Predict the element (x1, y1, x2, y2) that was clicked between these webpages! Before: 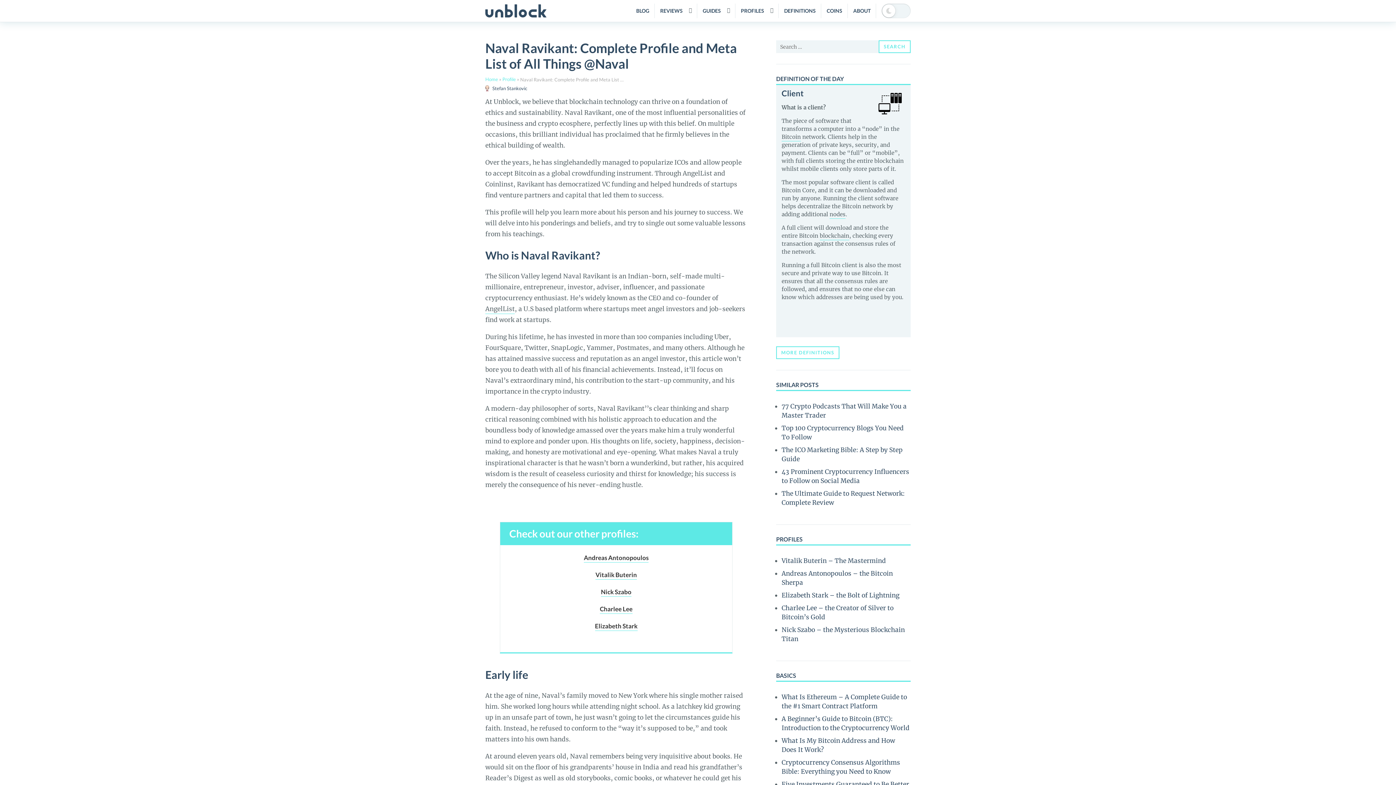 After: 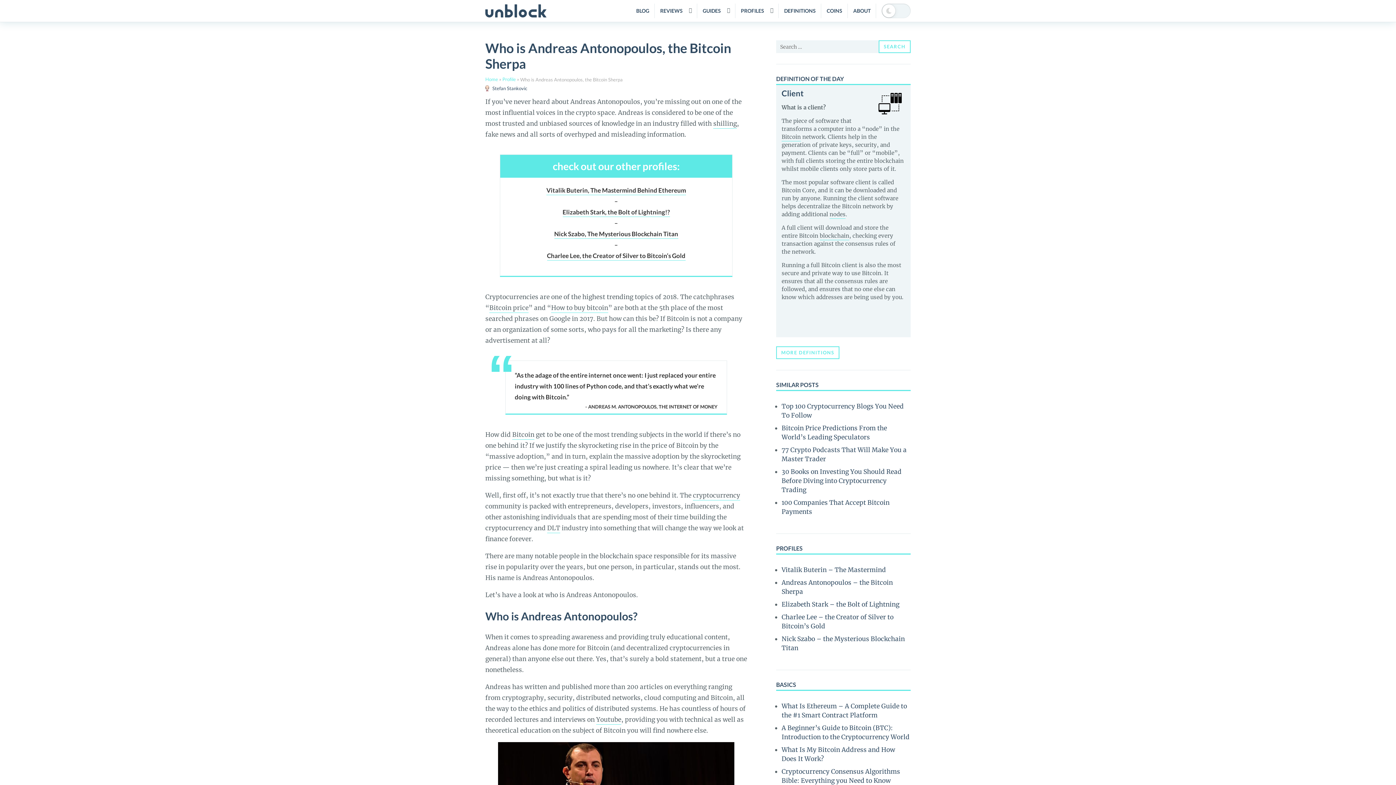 Action: label: Andreas Antonopoulos bbox: (584, 554, 648, 562)